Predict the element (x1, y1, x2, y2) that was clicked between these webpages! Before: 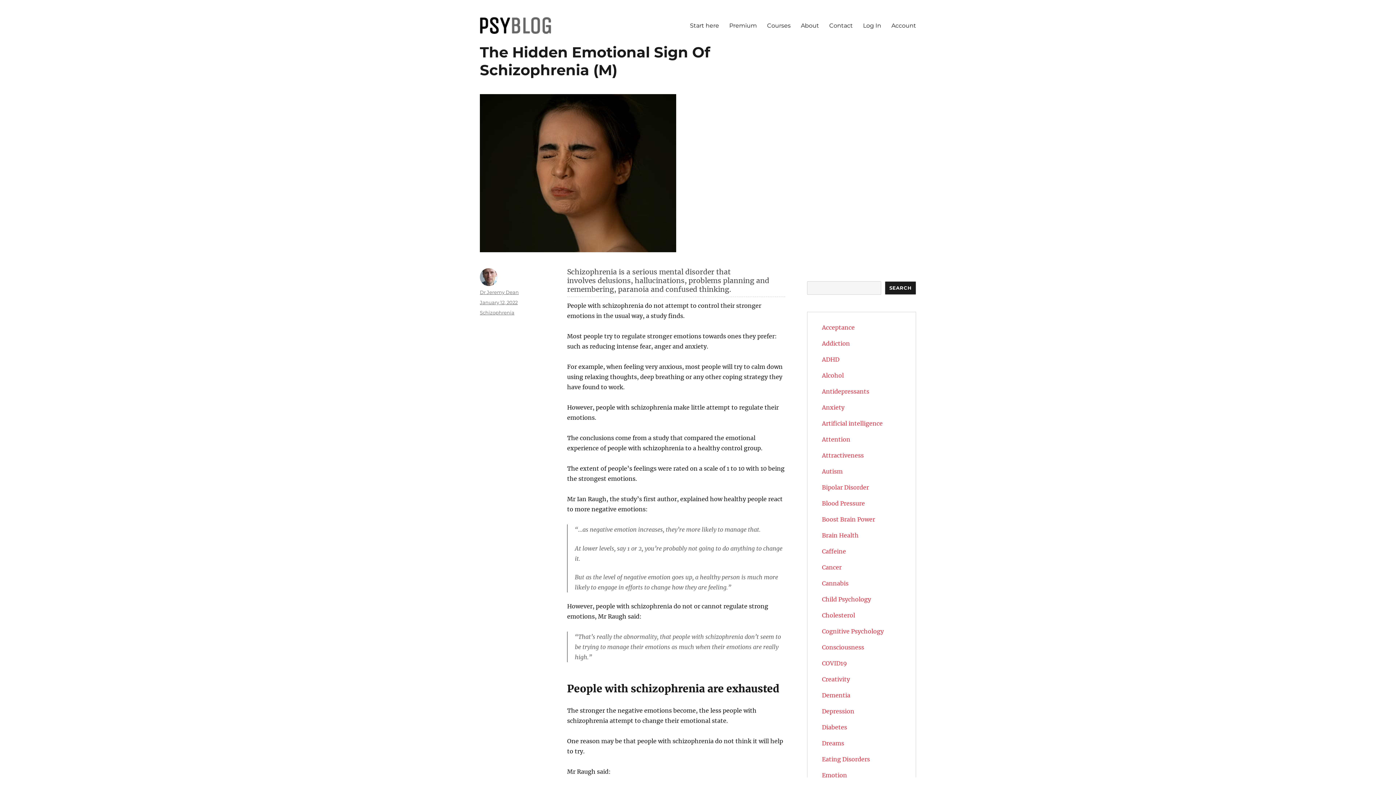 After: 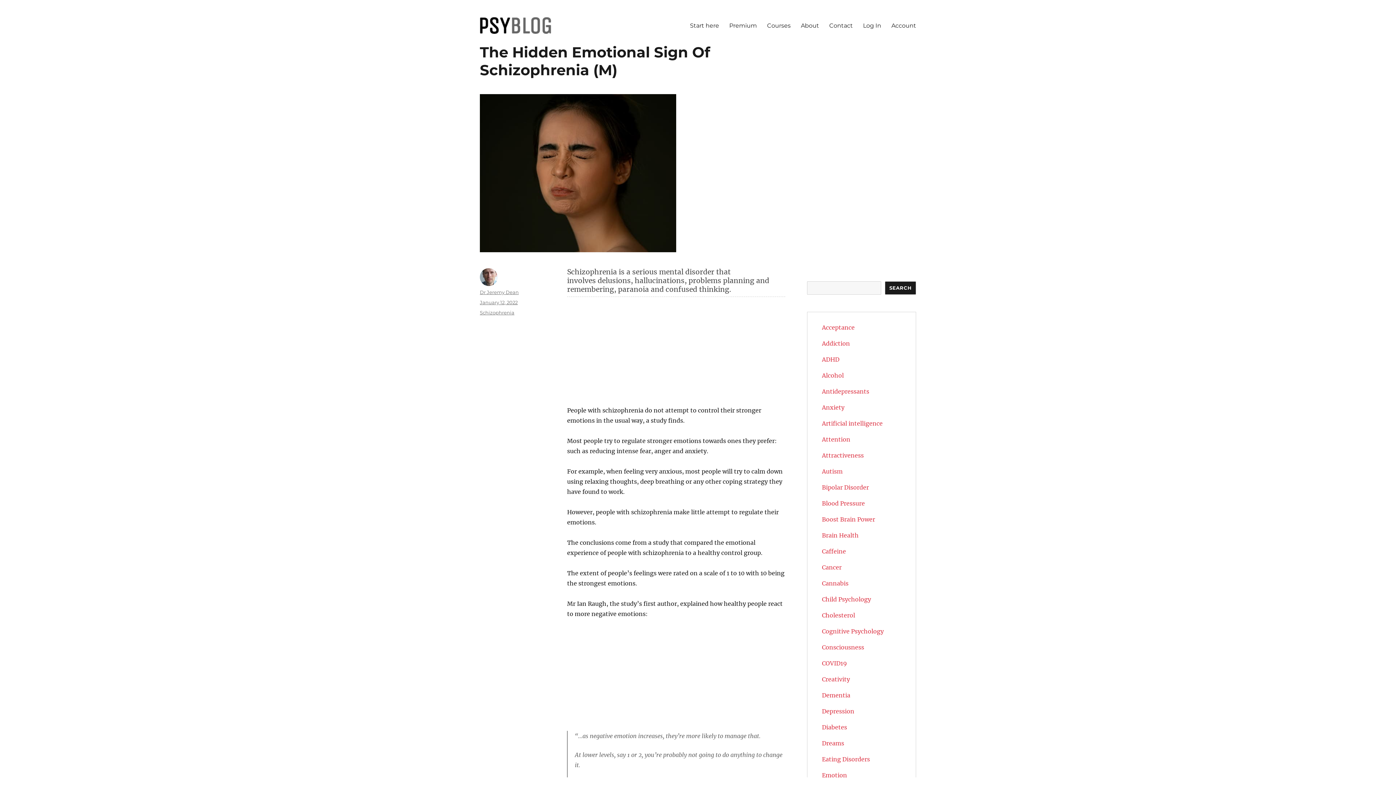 Action: label: January 12, 2022 bbox: (480, 299, 517, 305)